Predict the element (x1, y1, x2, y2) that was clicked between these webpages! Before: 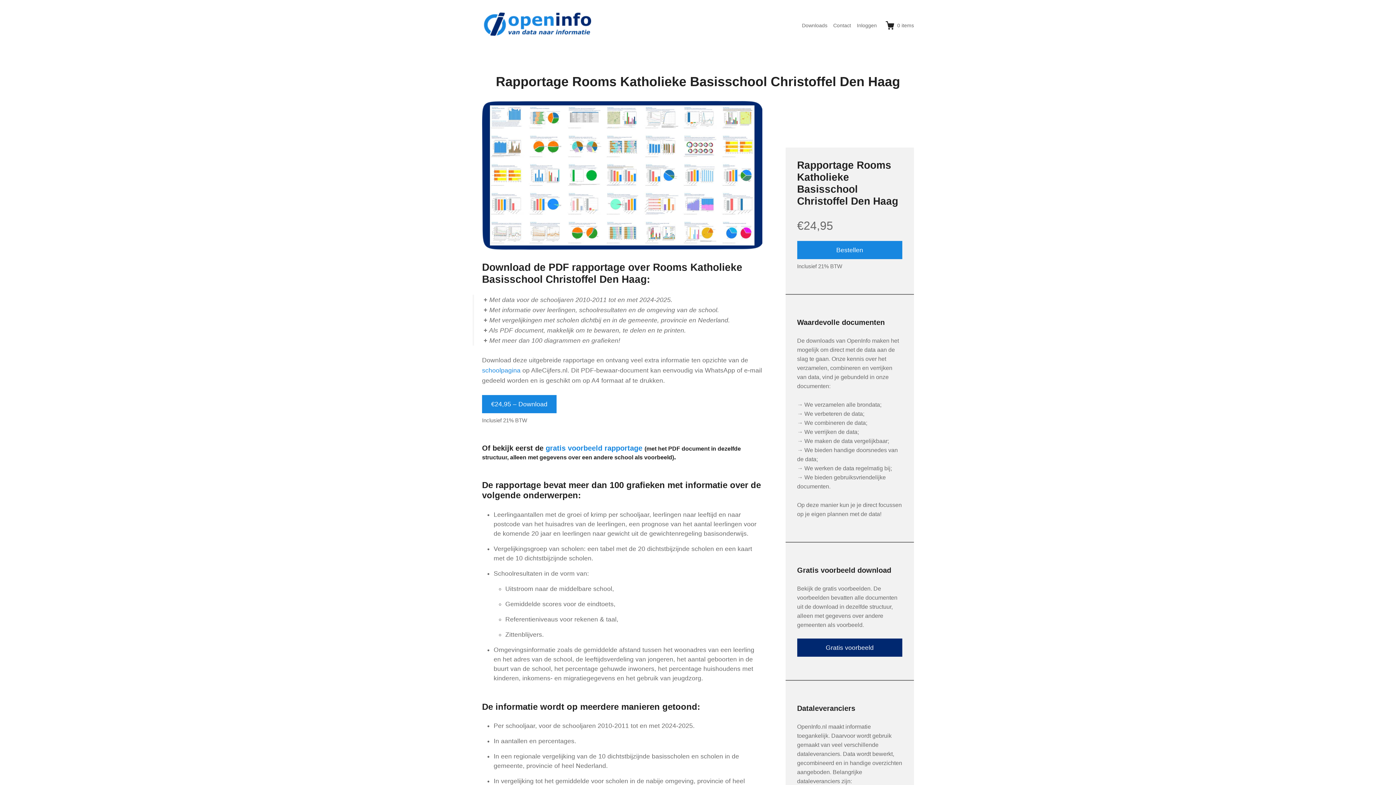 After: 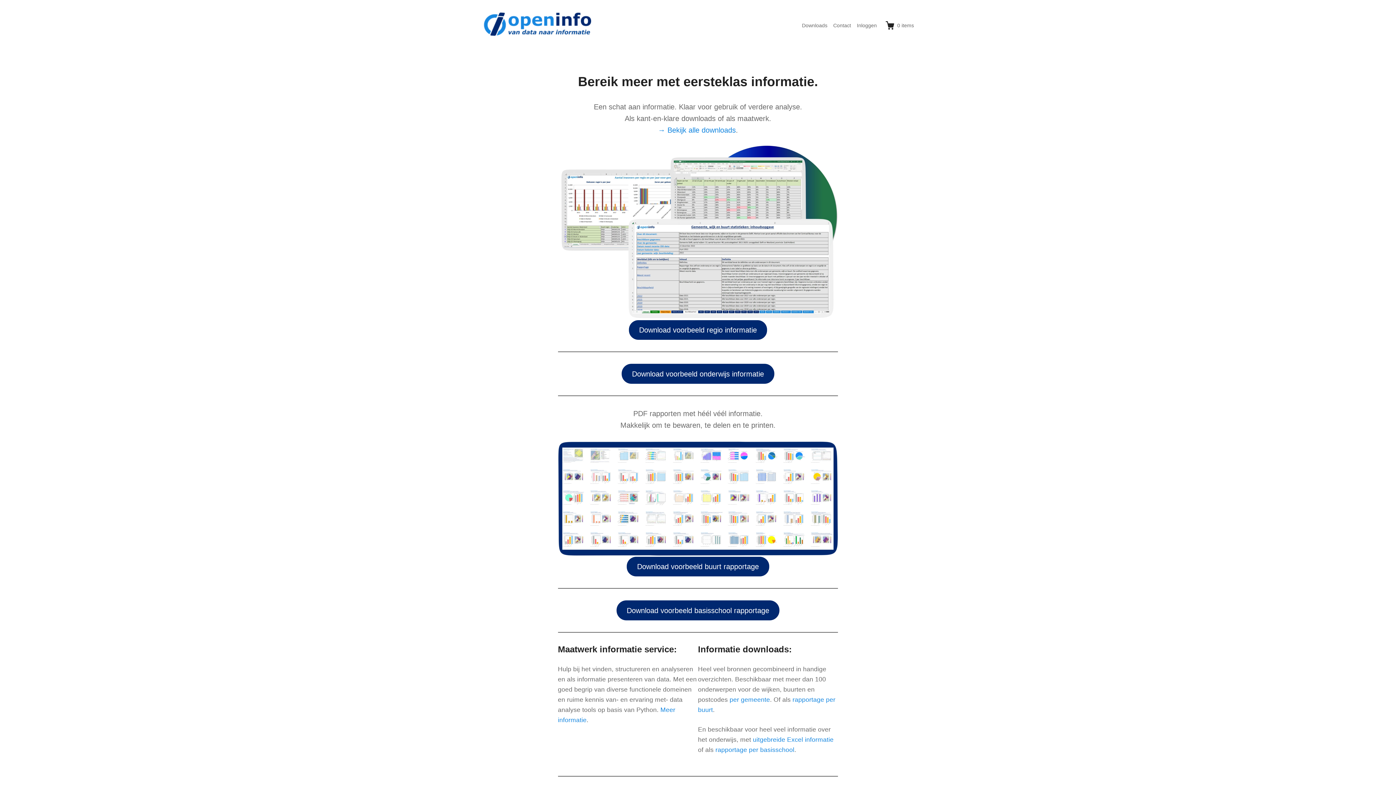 Action: bbox: (482, 11, 591, 36)